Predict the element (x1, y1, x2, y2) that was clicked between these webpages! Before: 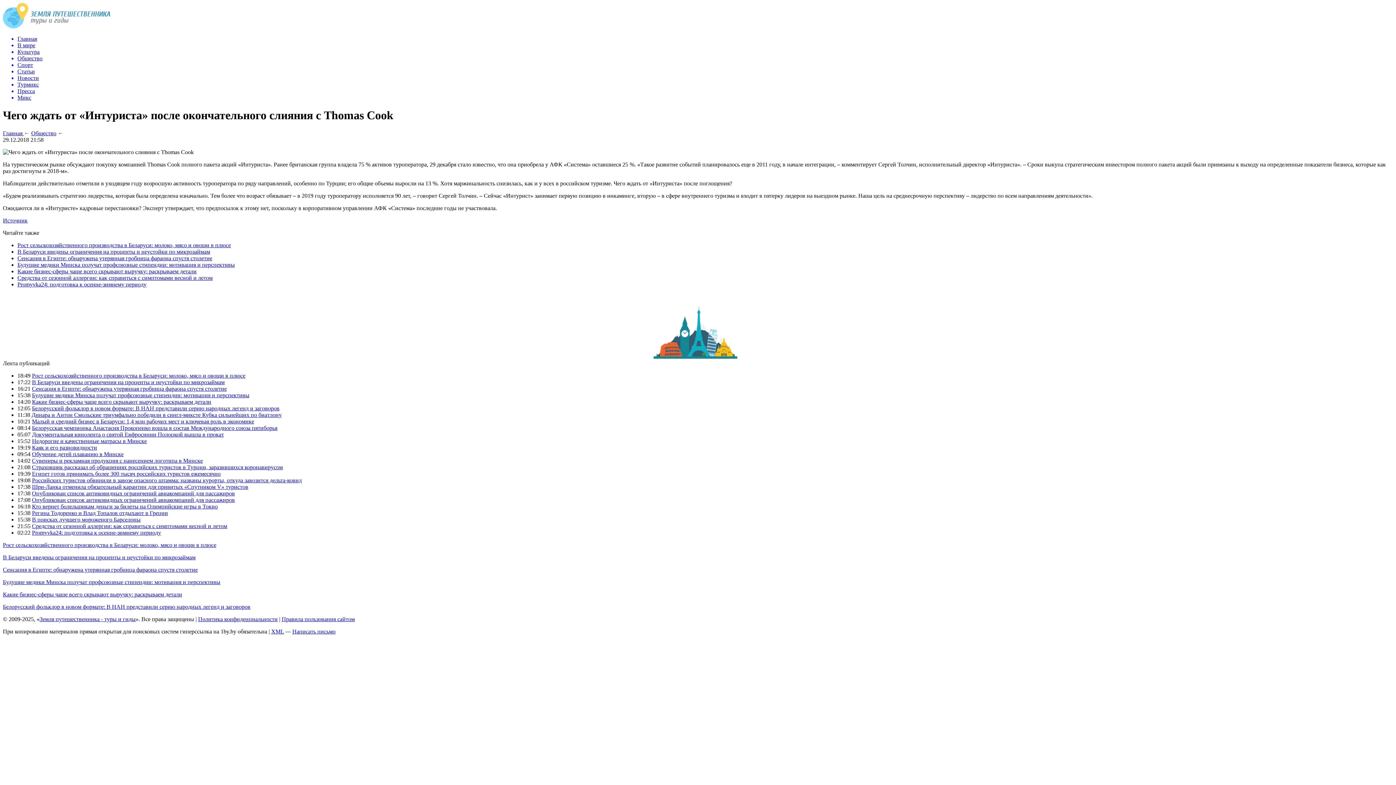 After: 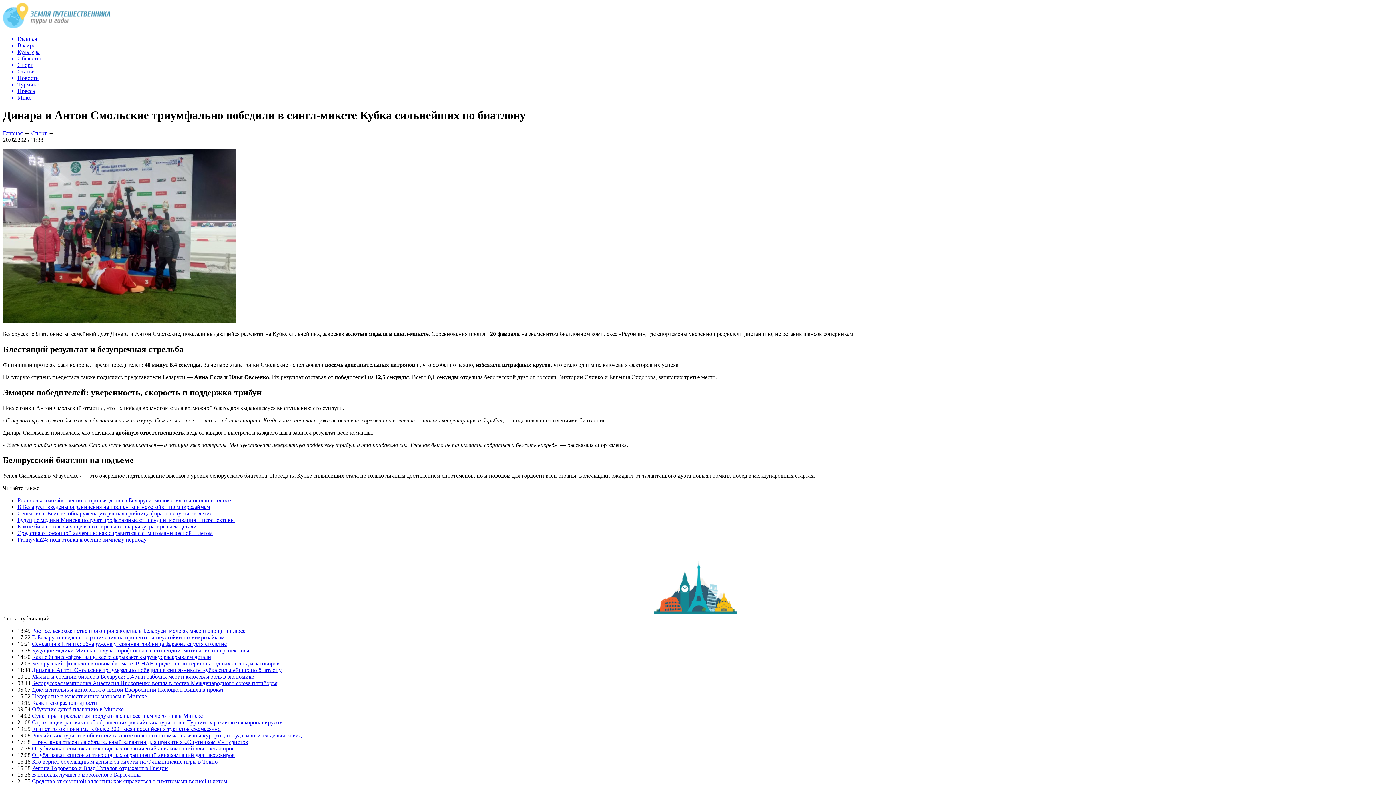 Action: bbox: (31, 411, 281, 418) label: Динара и Антон Смольские триумфально победили в сингл-миксте Кубка сильнейших по биатлону